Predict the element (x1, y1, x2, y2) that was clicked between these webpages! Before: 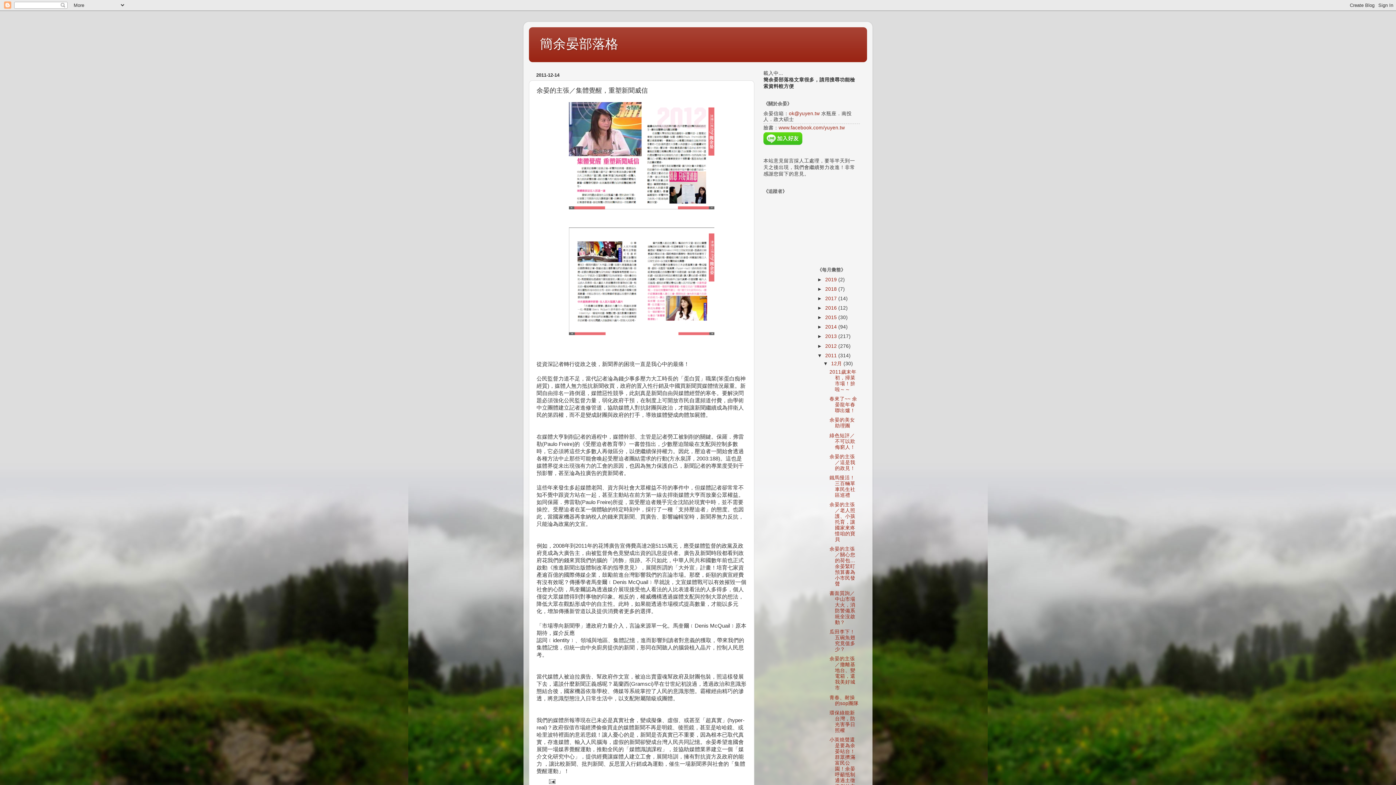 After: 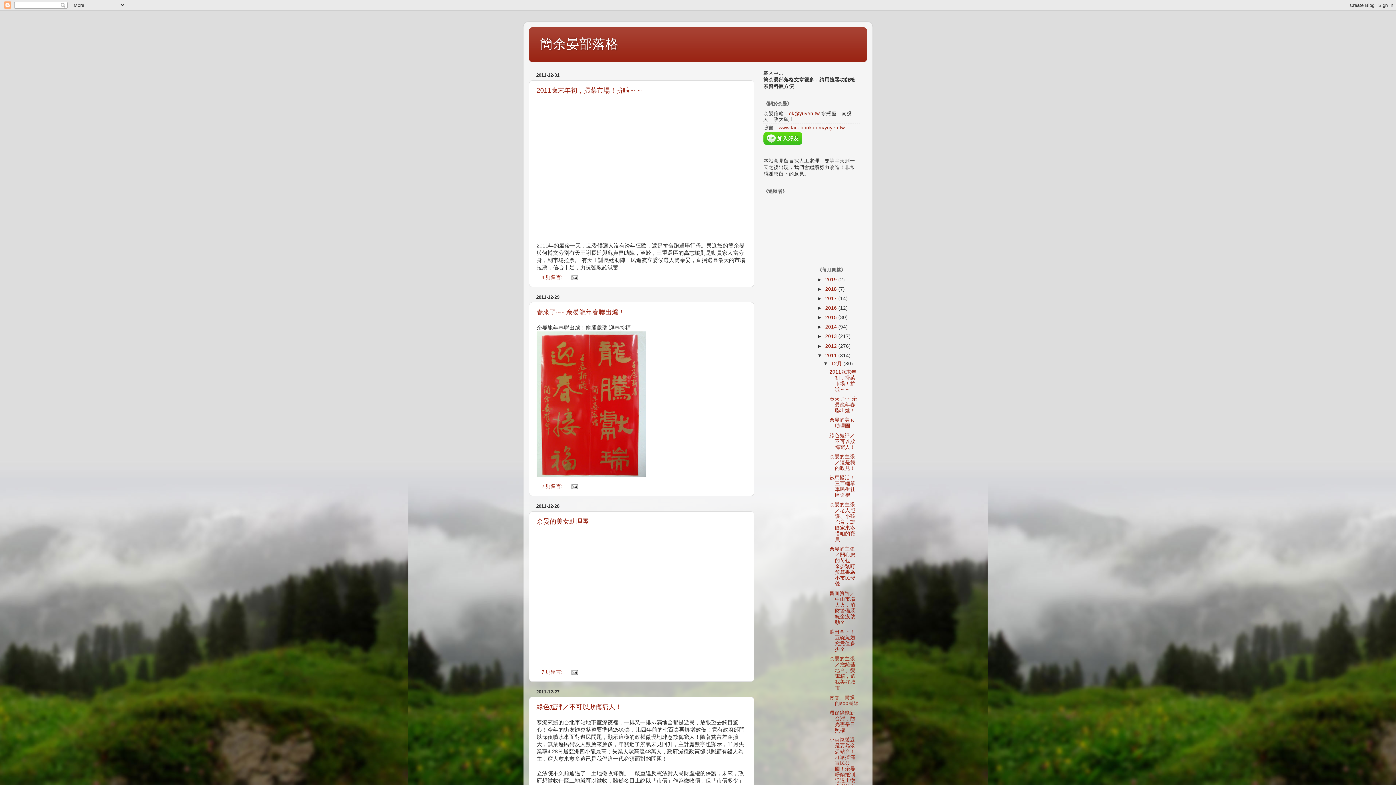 Action: bbox: (831, 361, 843, 366) label: 12月 